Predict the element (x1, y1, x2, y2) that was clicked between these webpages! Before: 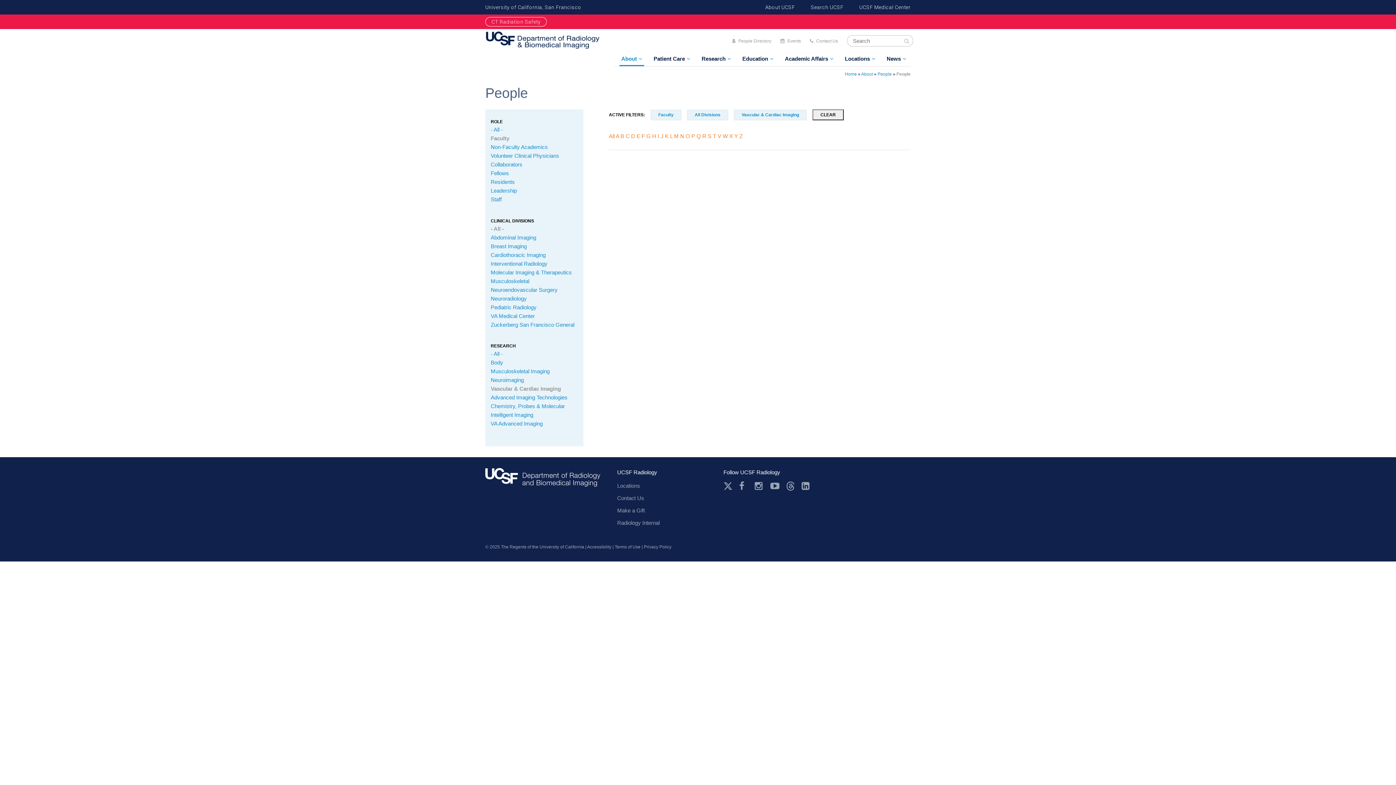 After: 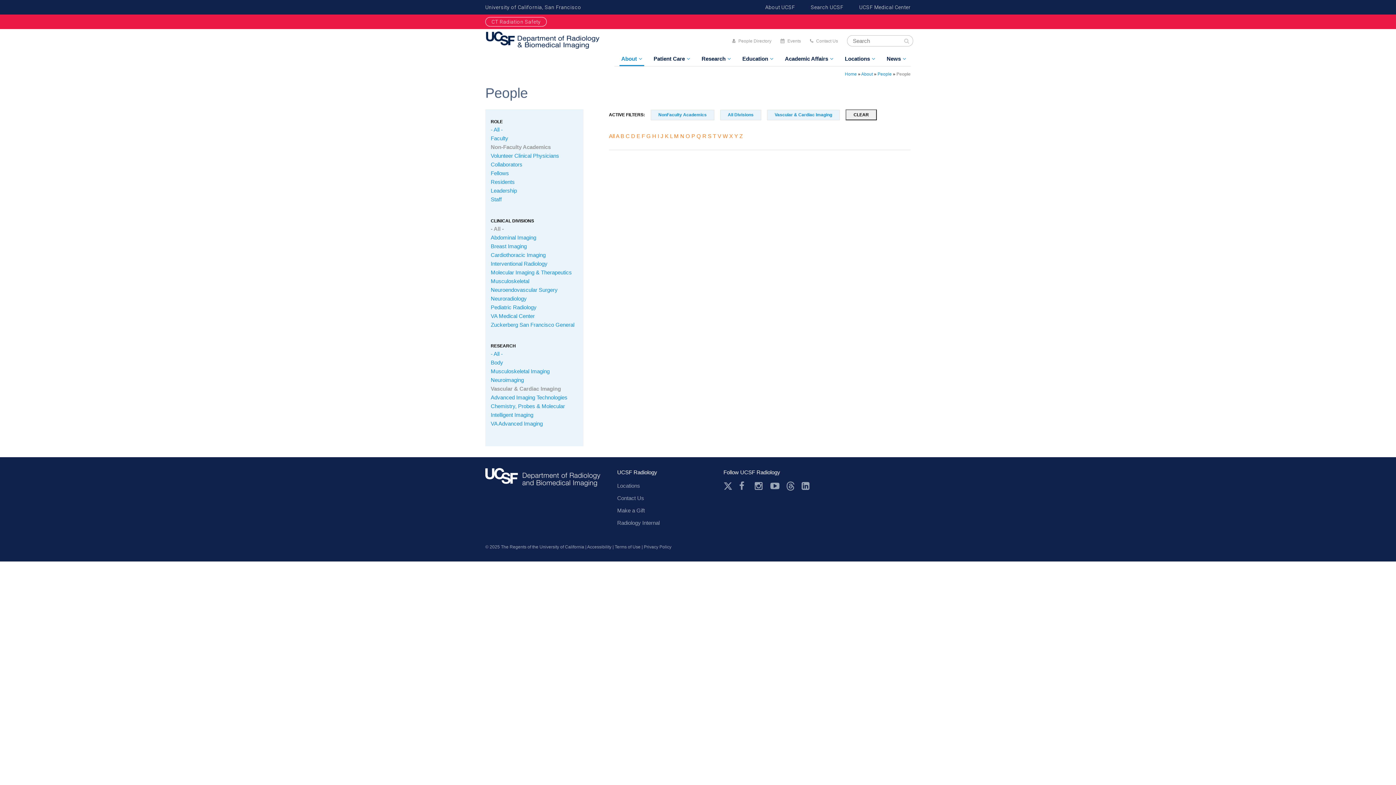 Action: bbox: (490, 144, 548, 150) label: Non-Faculty Academics